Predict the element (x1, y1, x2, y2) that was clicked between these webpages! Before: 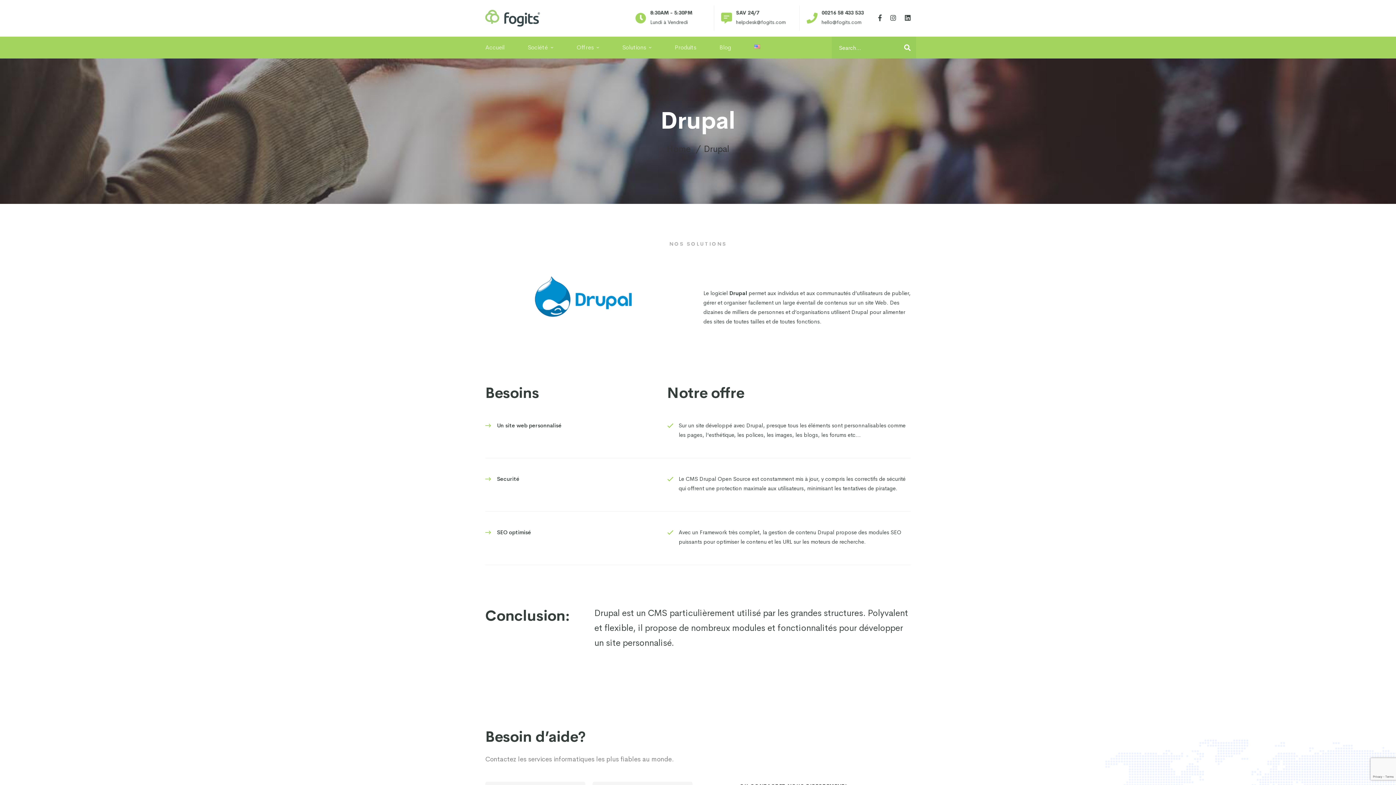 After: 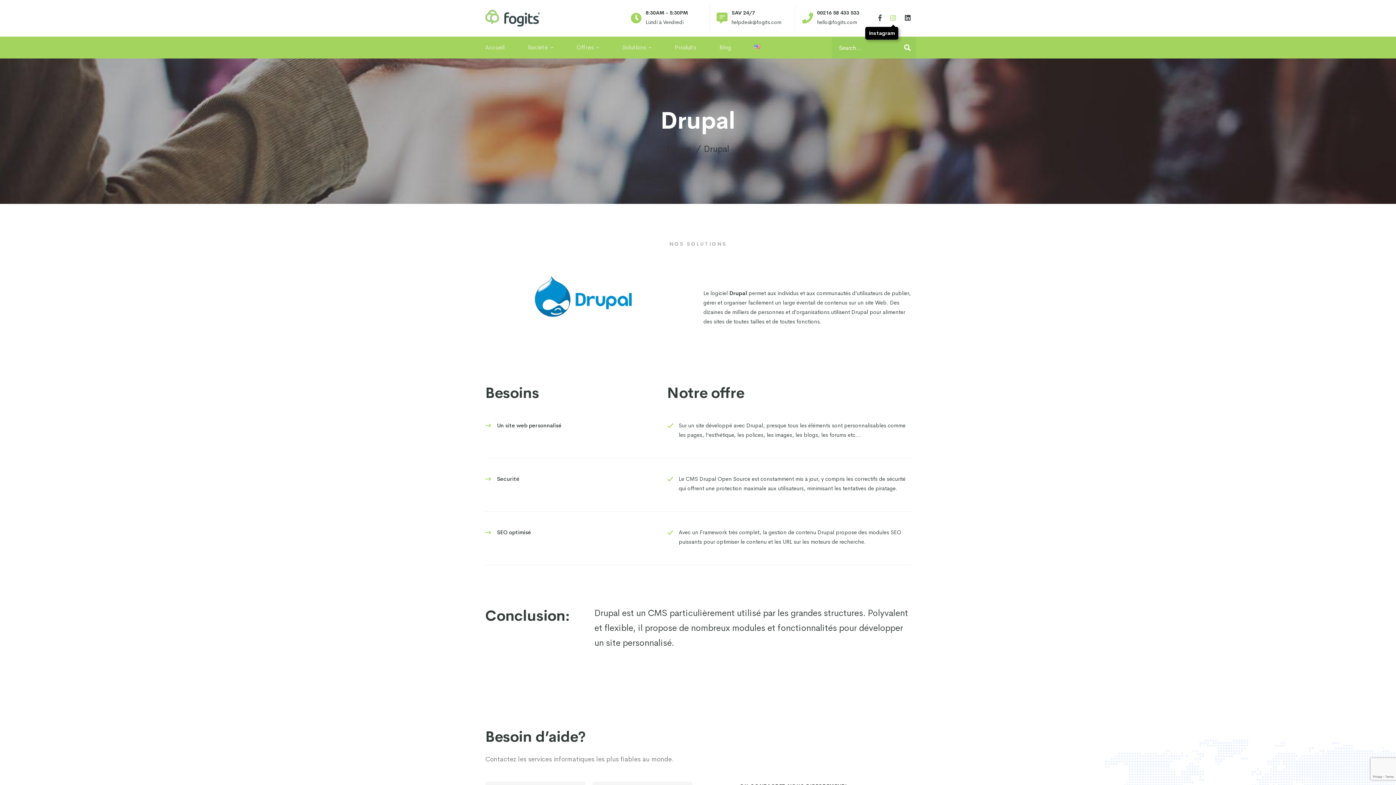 Action: bbox: (886, 12, 900, 23) label: Instagram